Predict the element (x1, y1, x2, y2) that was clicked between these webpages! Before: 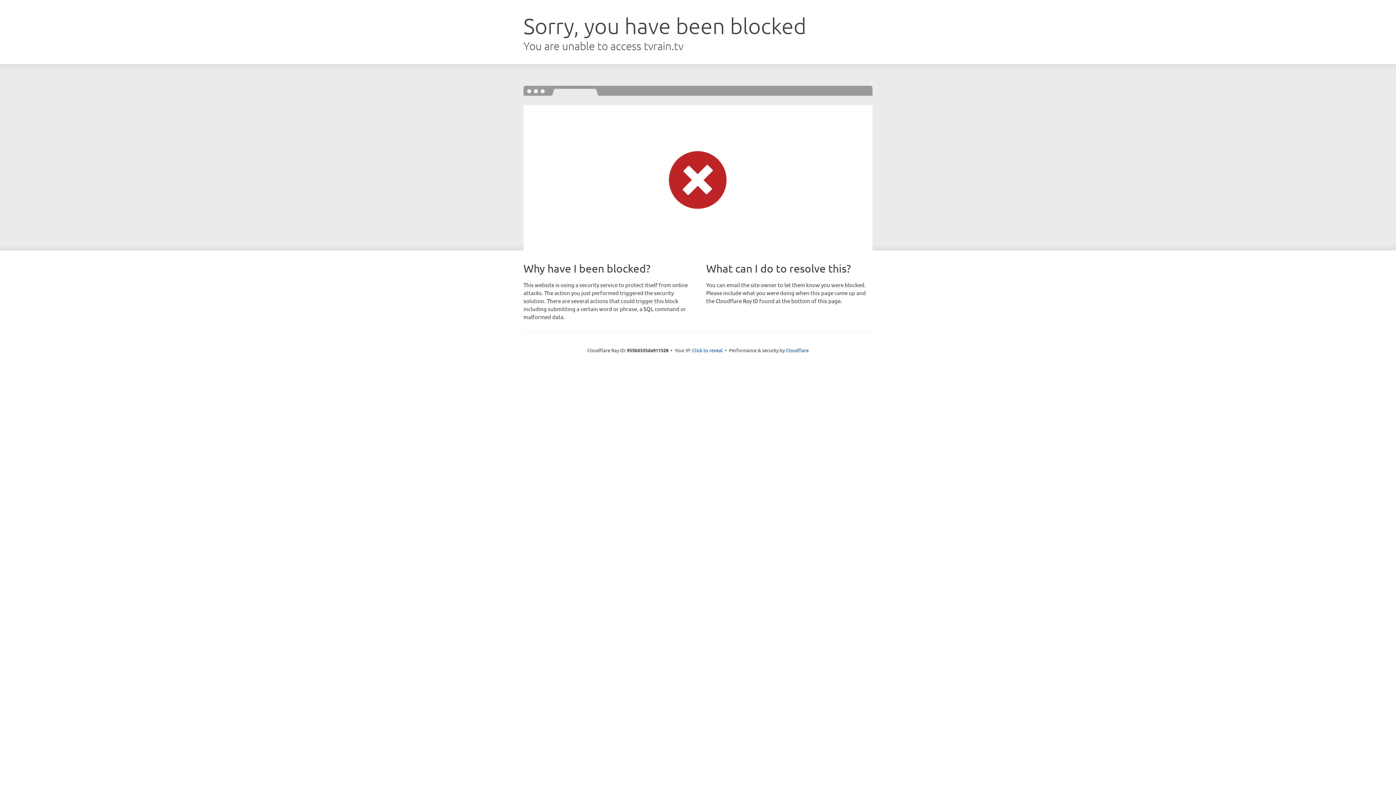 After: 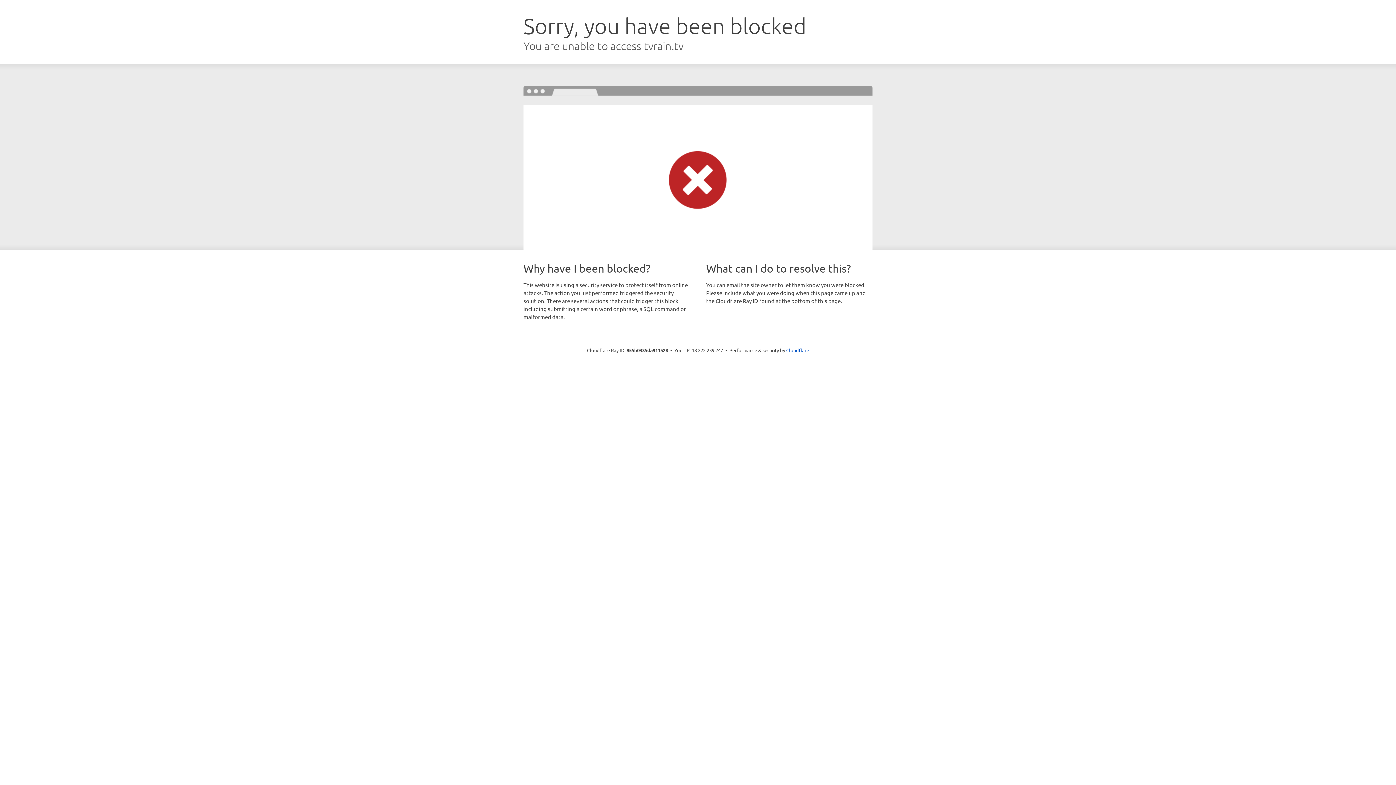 Action: label: Click to reveal bbox: (692, 346, 722, 353)